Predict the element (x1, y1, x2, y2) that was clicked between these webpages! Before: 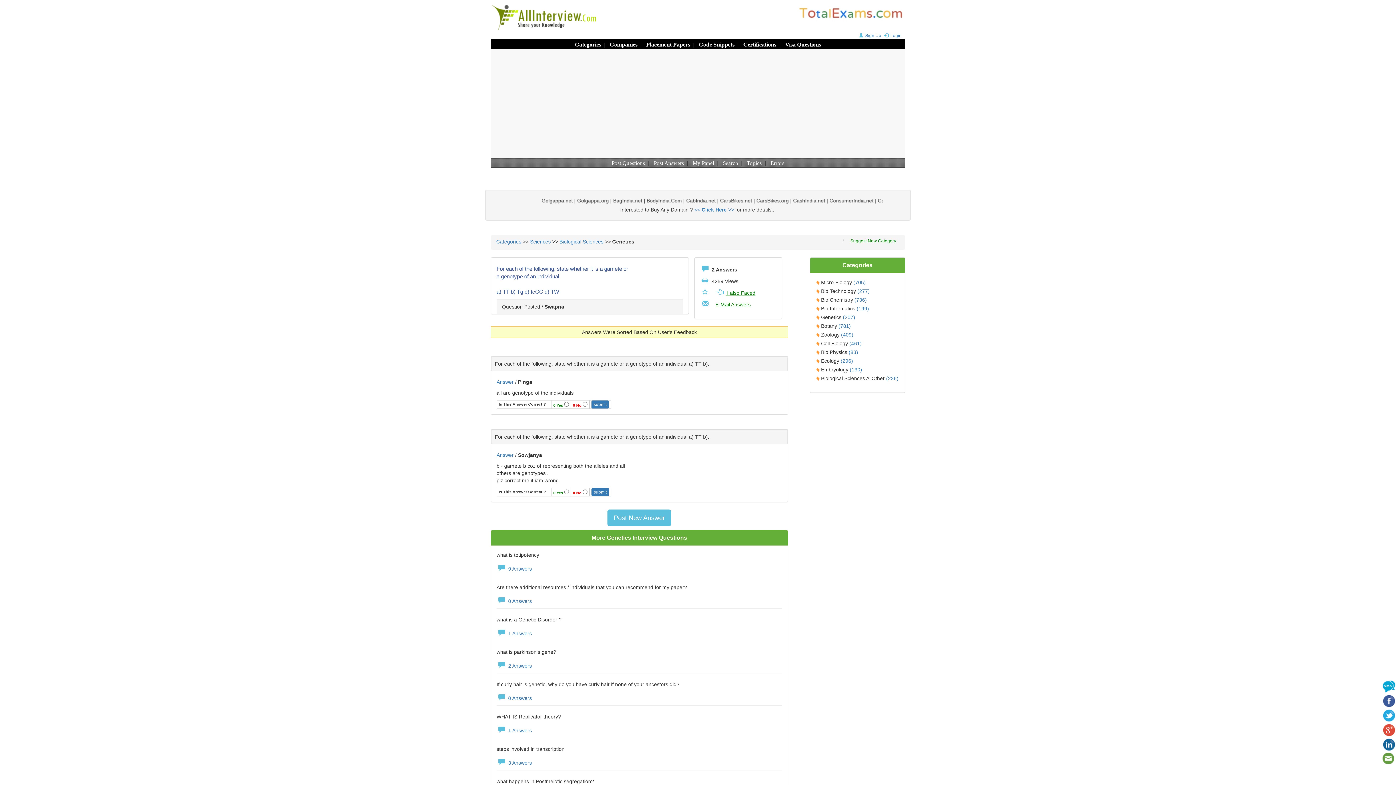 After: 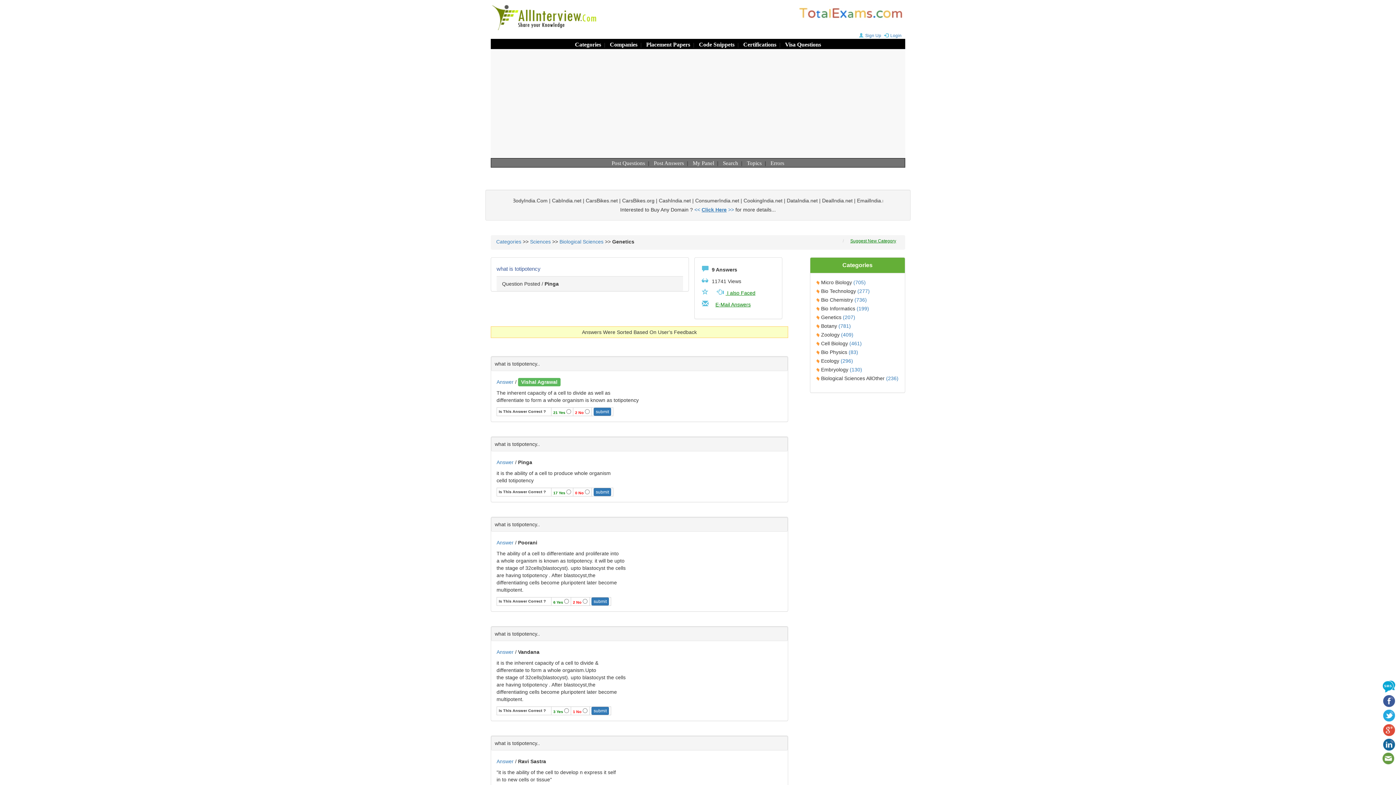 Action: bbox: (496, 566, 532, 572) label:  9 Answers